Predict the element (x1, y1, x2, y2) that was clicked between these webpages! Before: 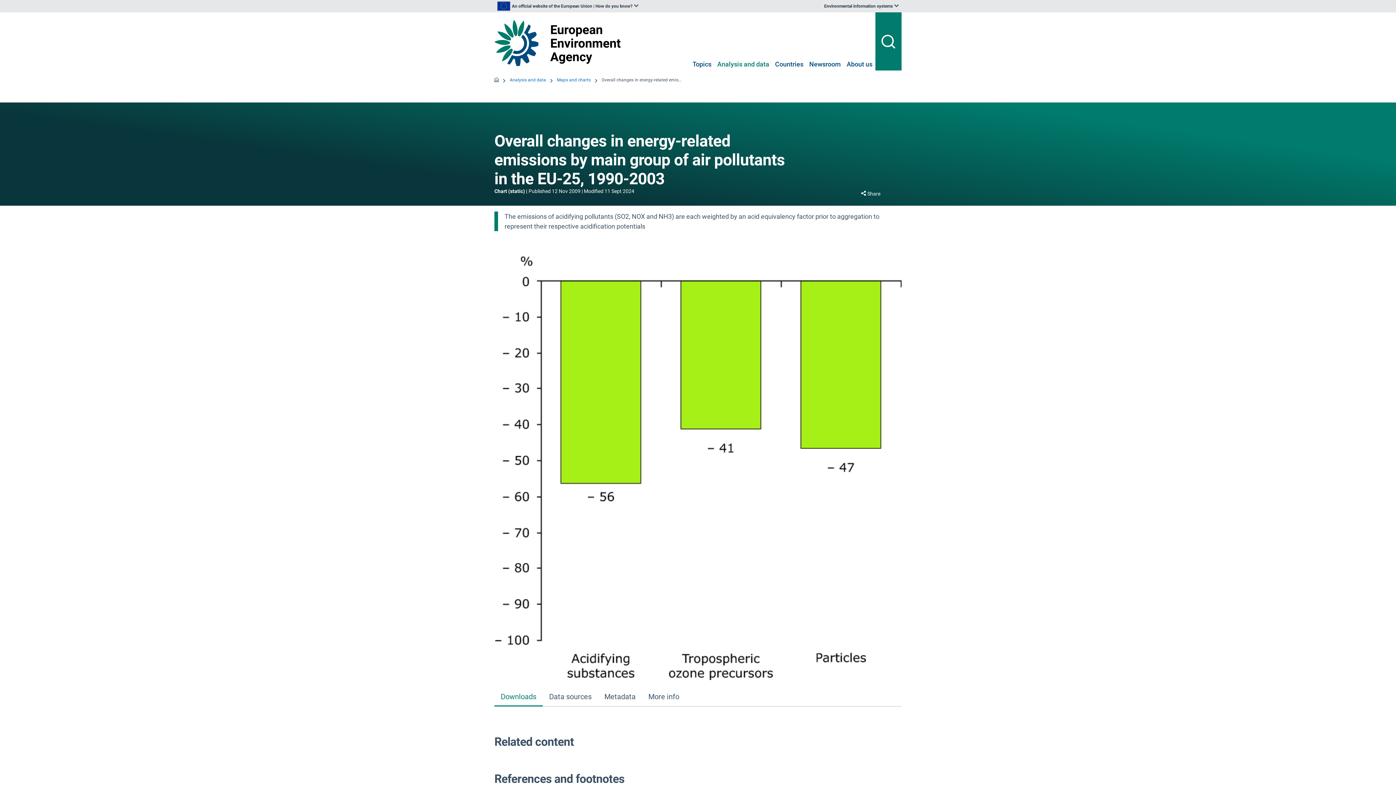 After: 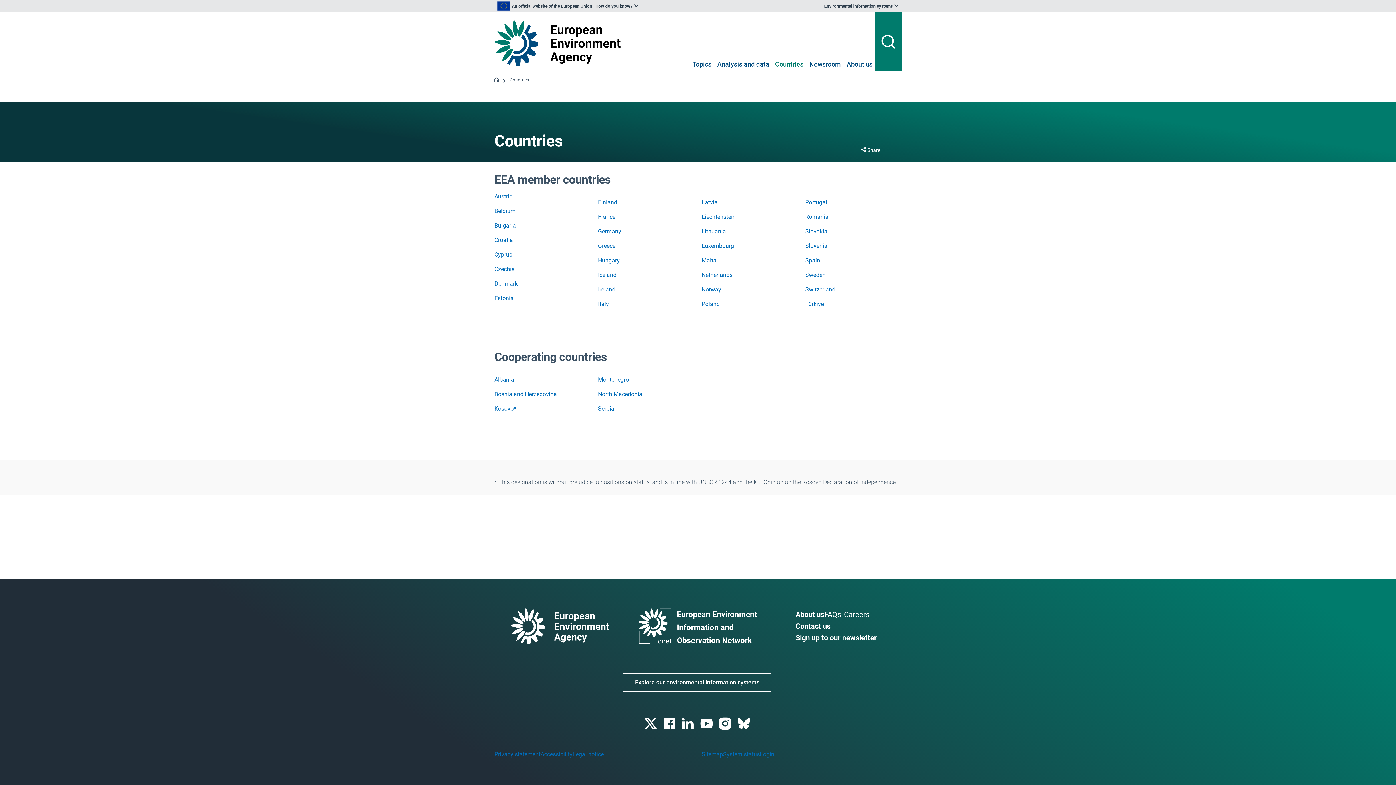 Action: bbox: (775, 60, 803, 69) label: Countries